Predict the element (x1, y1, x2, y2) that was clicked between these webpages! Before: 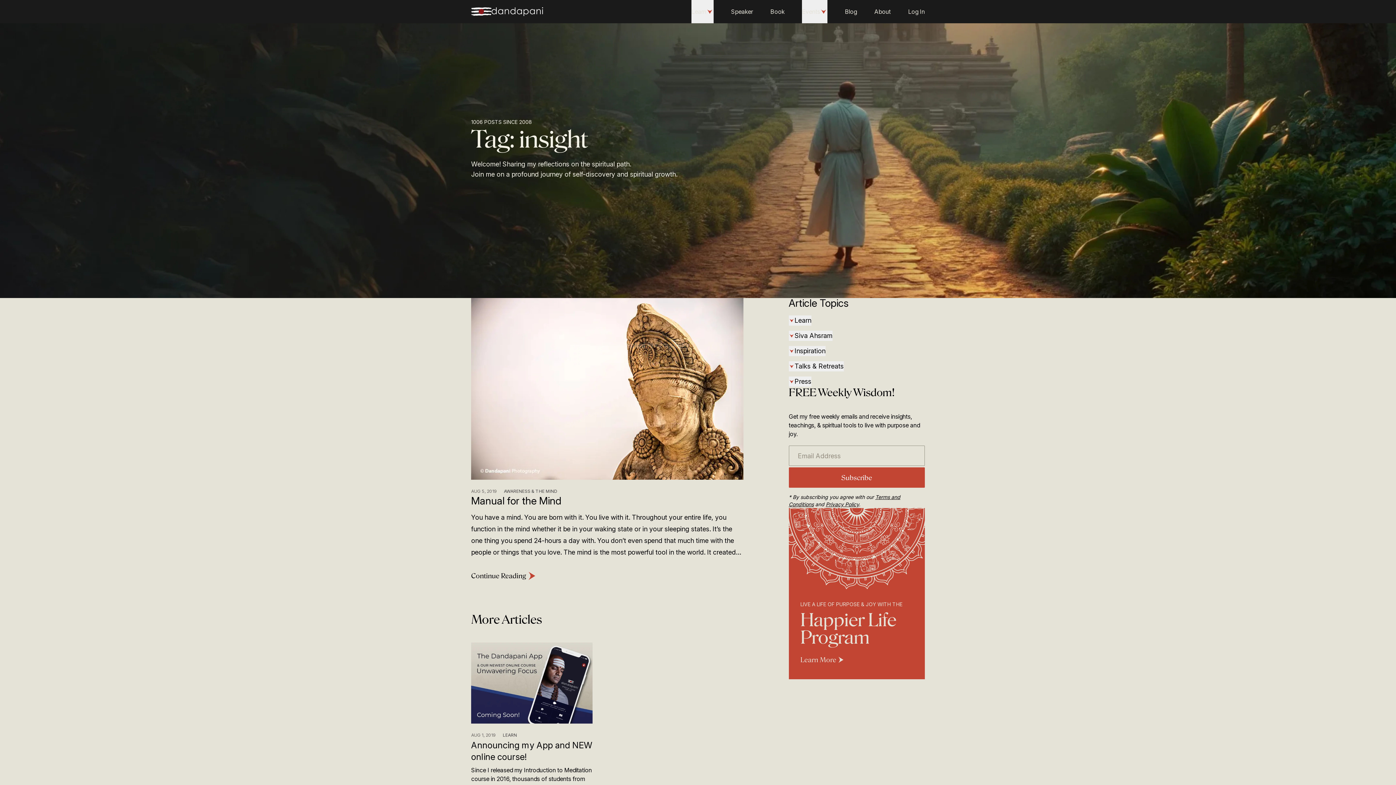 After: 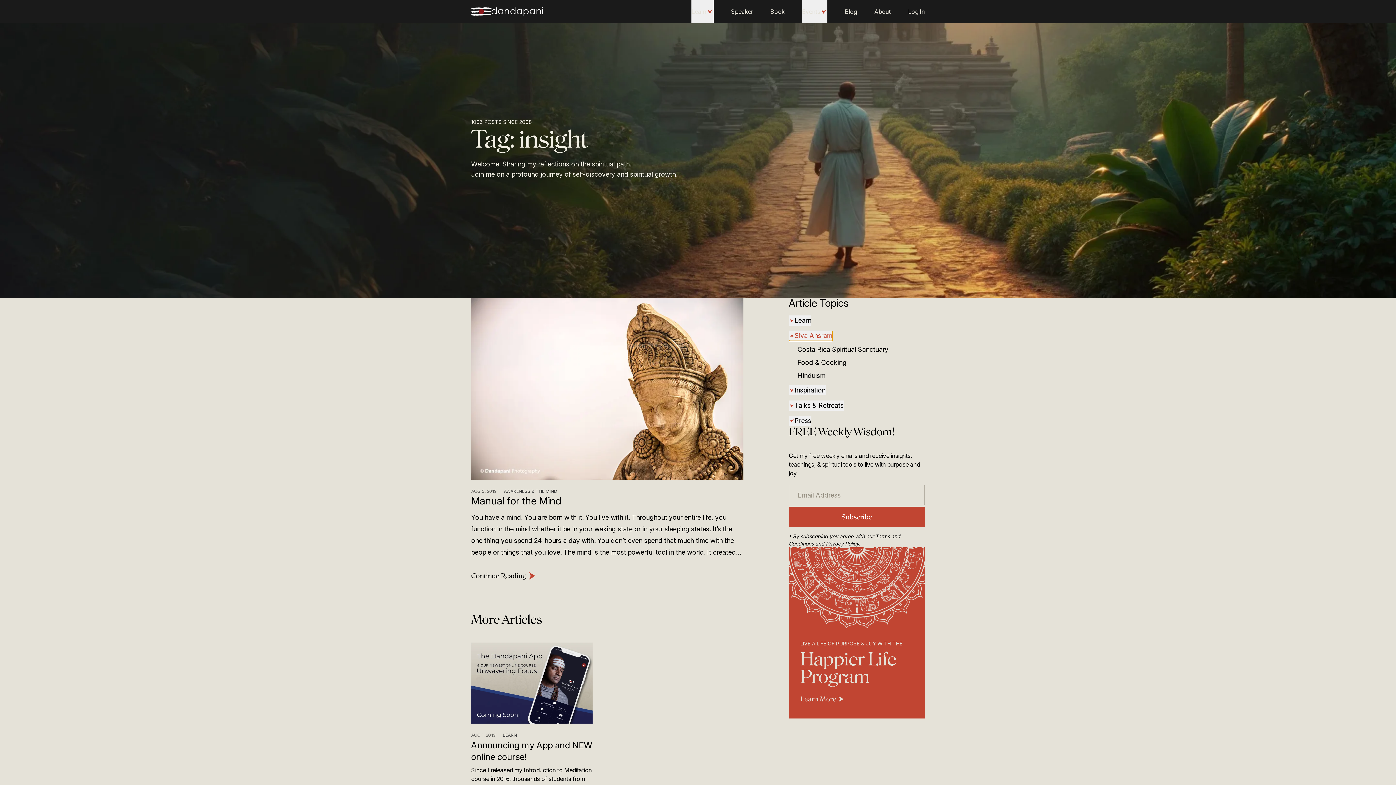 Action: label: Siva Ahsram bbox: (788, 330, 832, 341)